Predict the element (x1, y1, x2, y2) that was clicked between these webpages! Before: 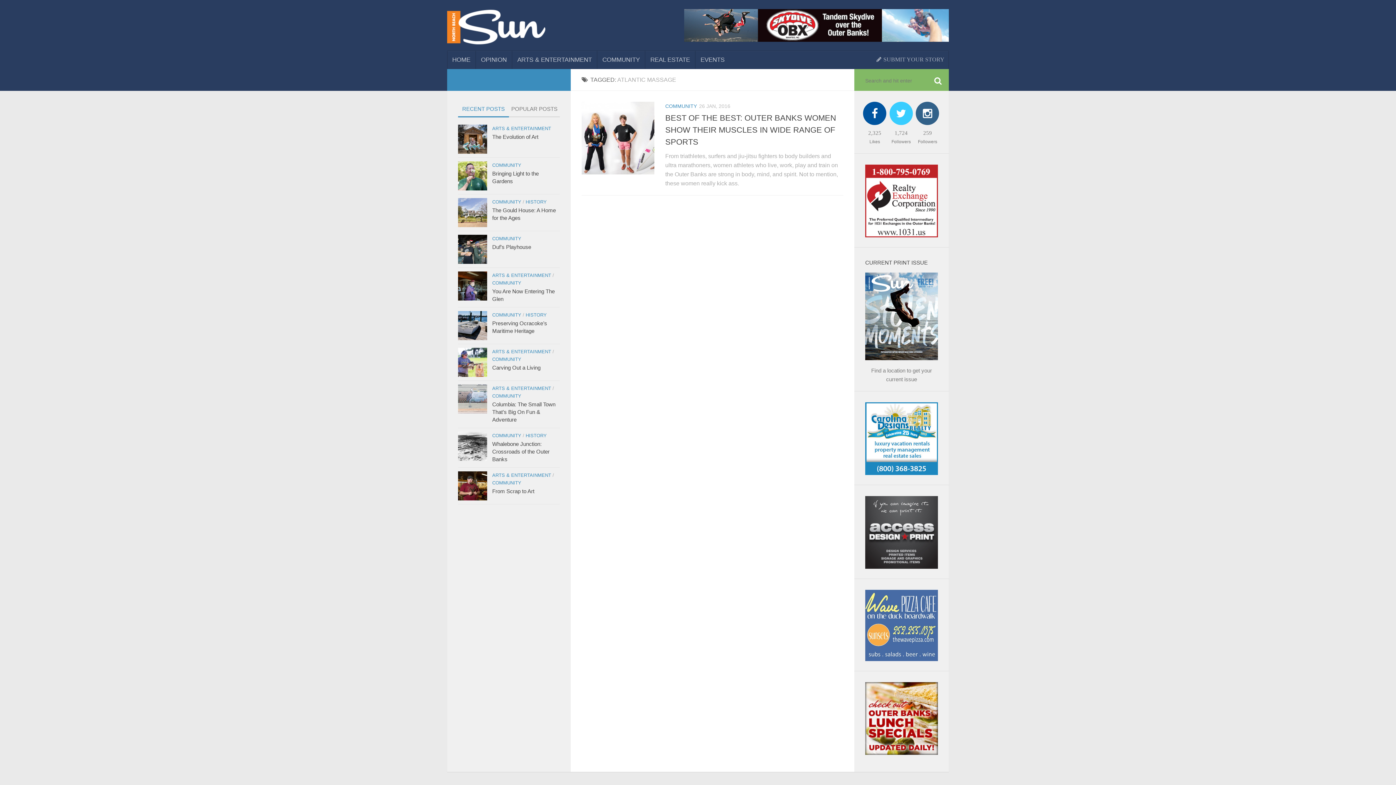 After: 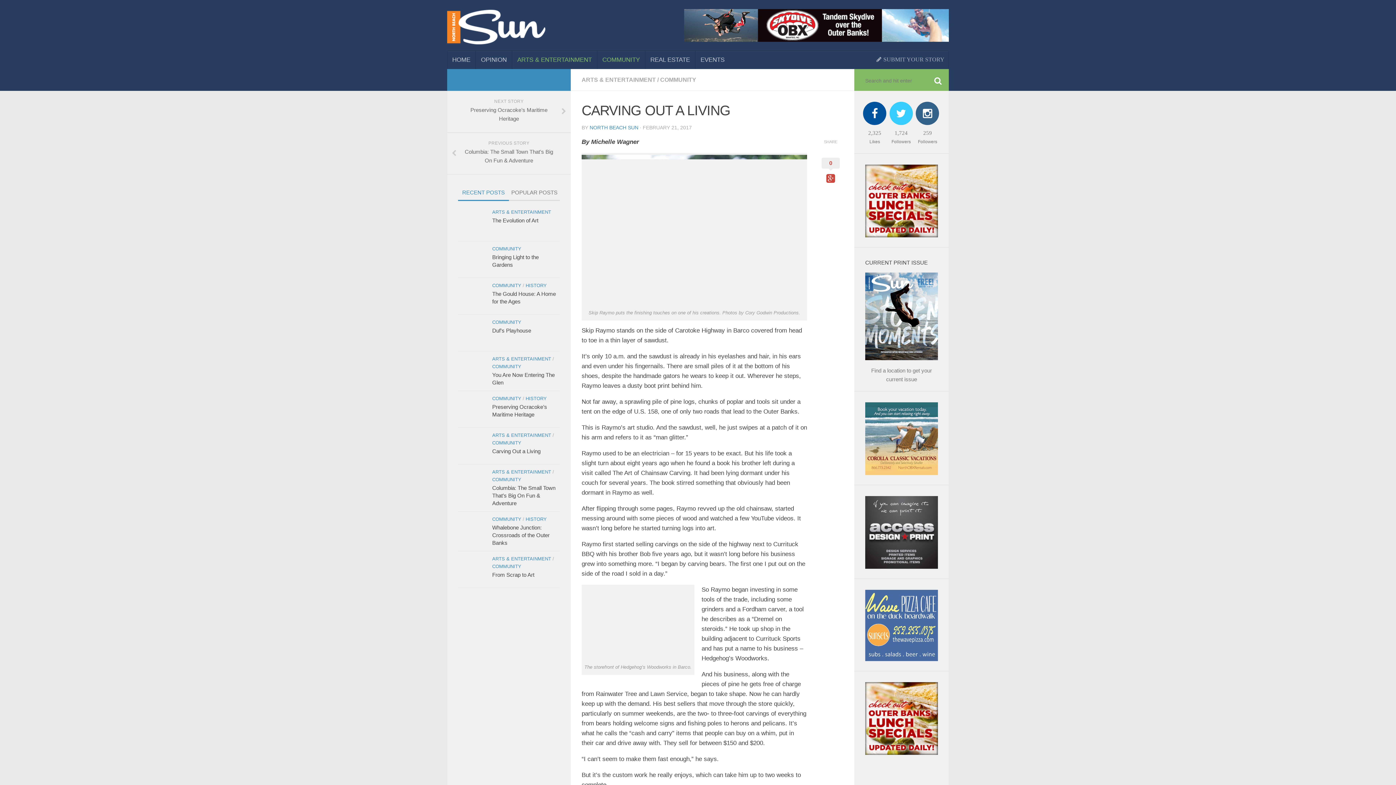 Action: bbox: (458, 348, 487, 377)